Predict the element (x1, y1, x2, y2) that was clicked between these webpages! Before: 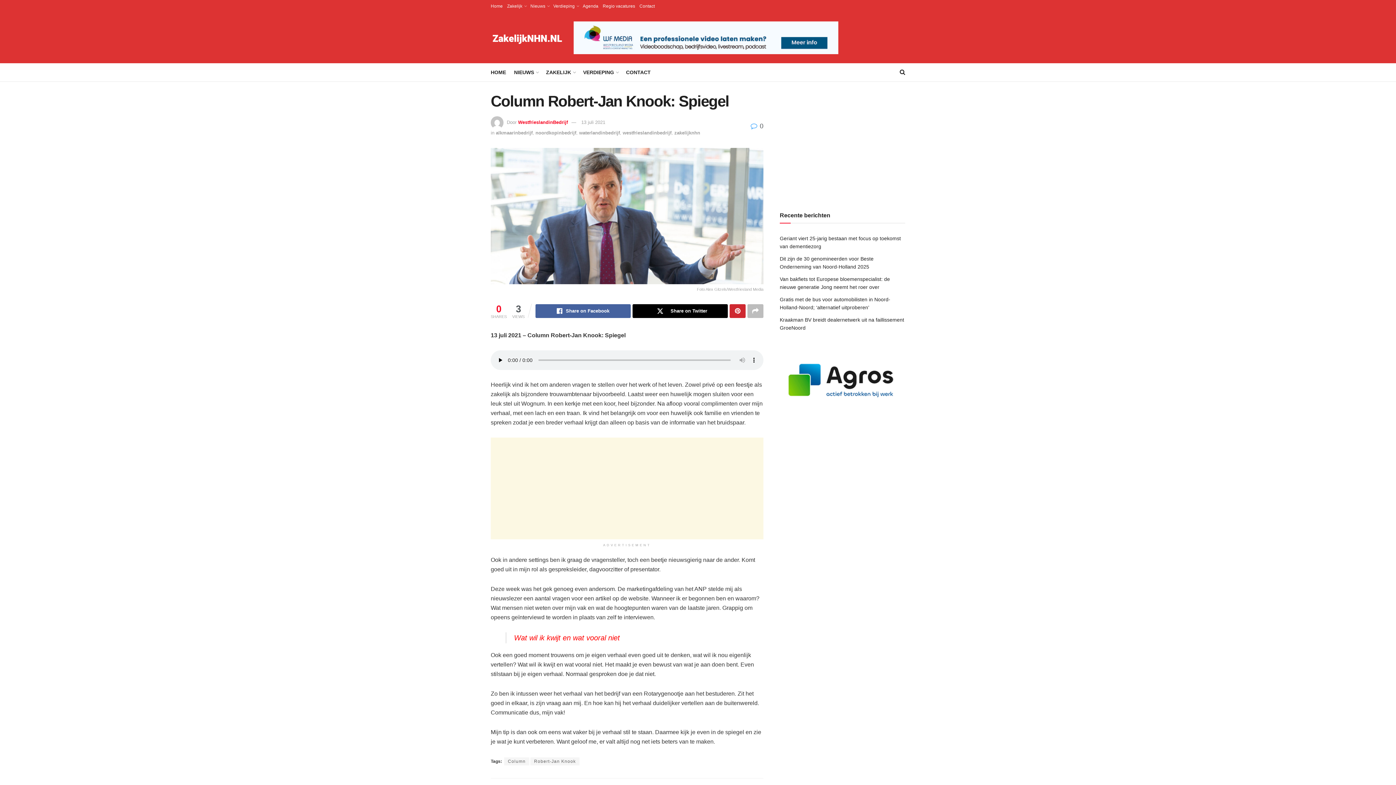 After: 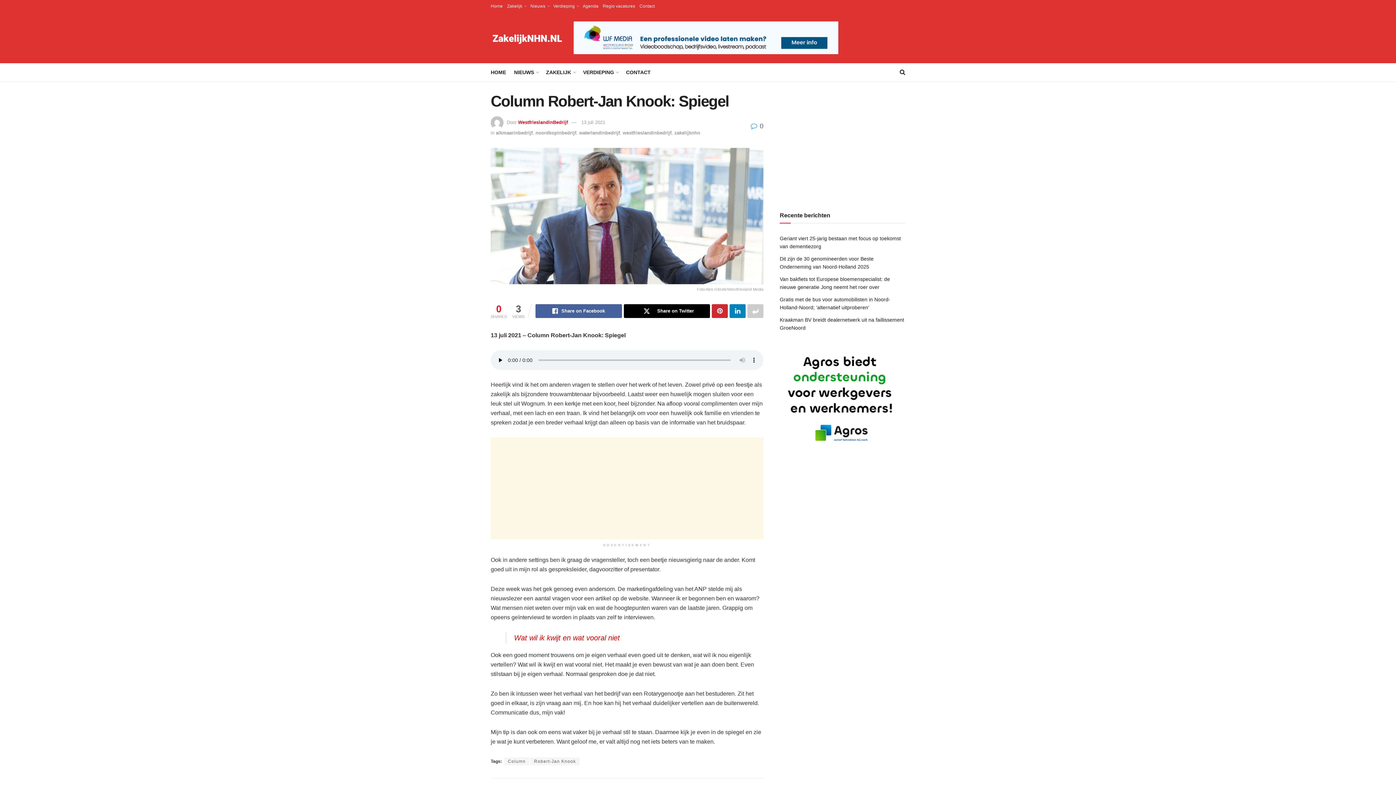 Action: label: Share on another social media platform bbox: (747, 304, 763, 318)